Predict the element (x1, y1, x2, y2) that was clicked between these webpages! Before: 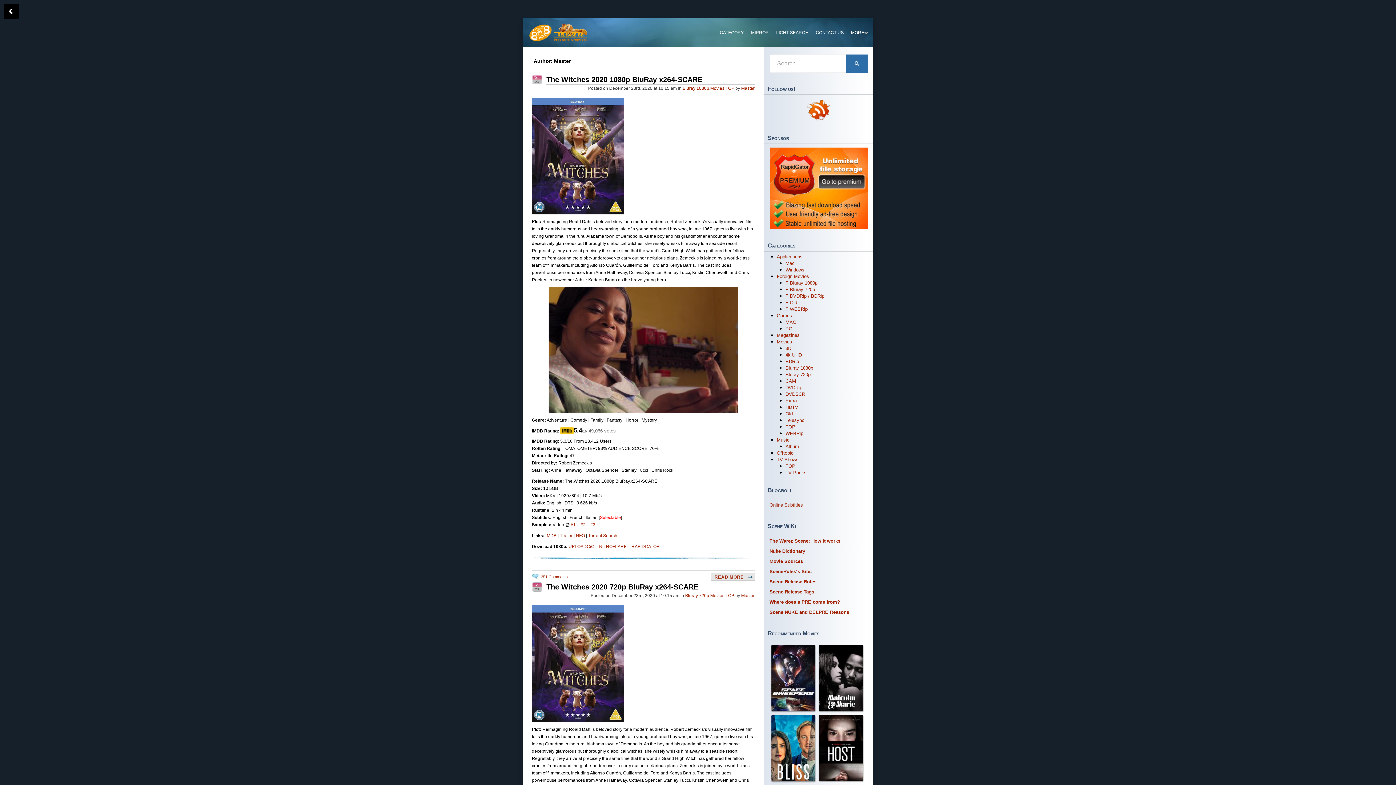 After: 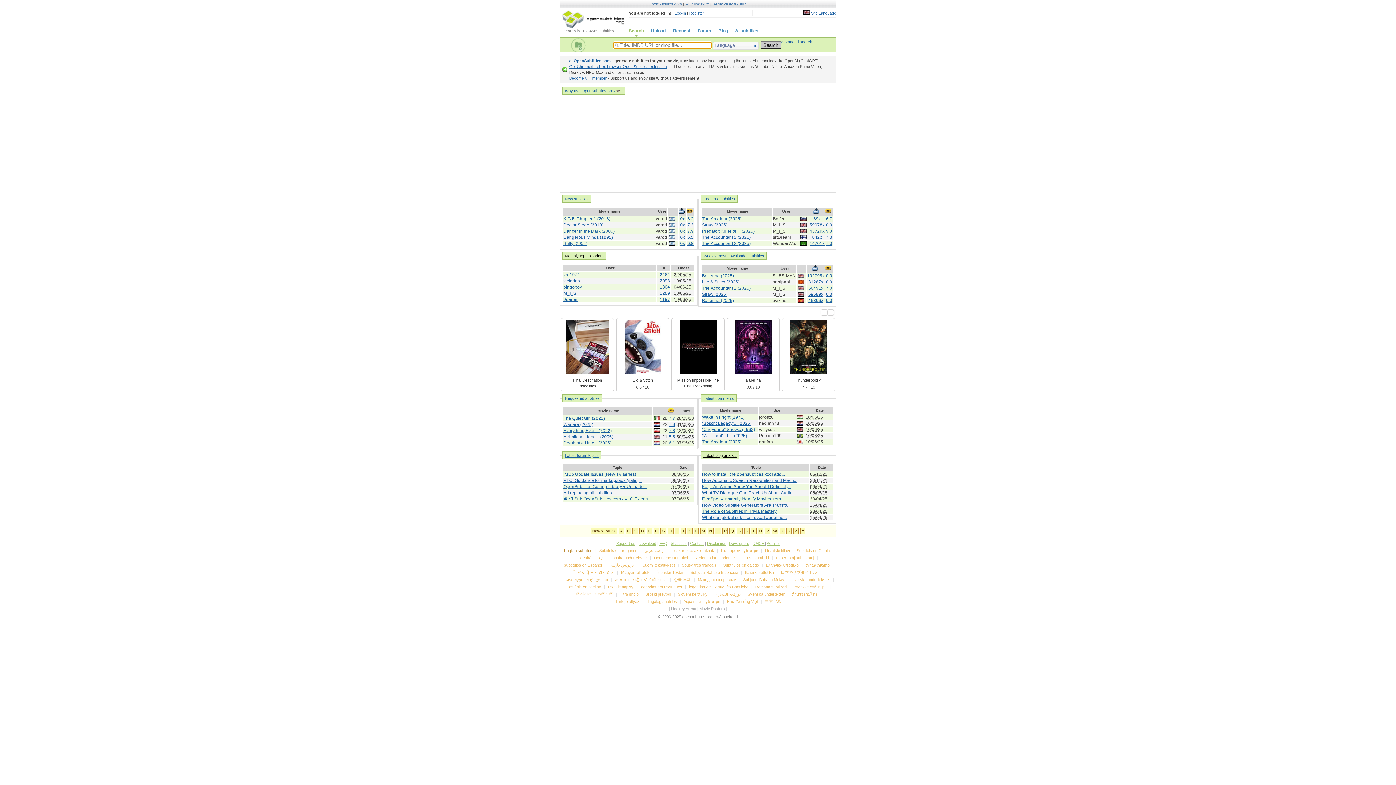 Action: bbox: (769, 502, 803, 508) label: Online Subtitles